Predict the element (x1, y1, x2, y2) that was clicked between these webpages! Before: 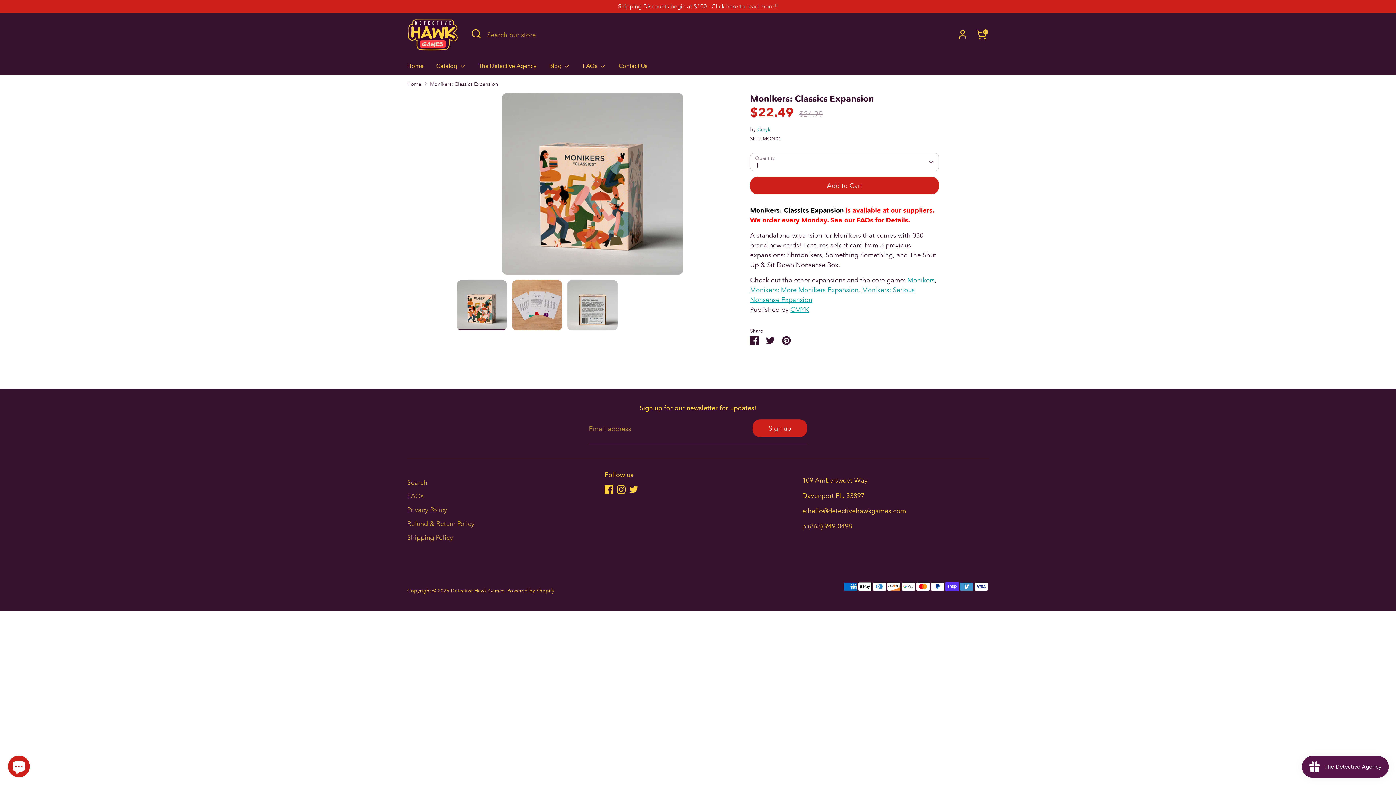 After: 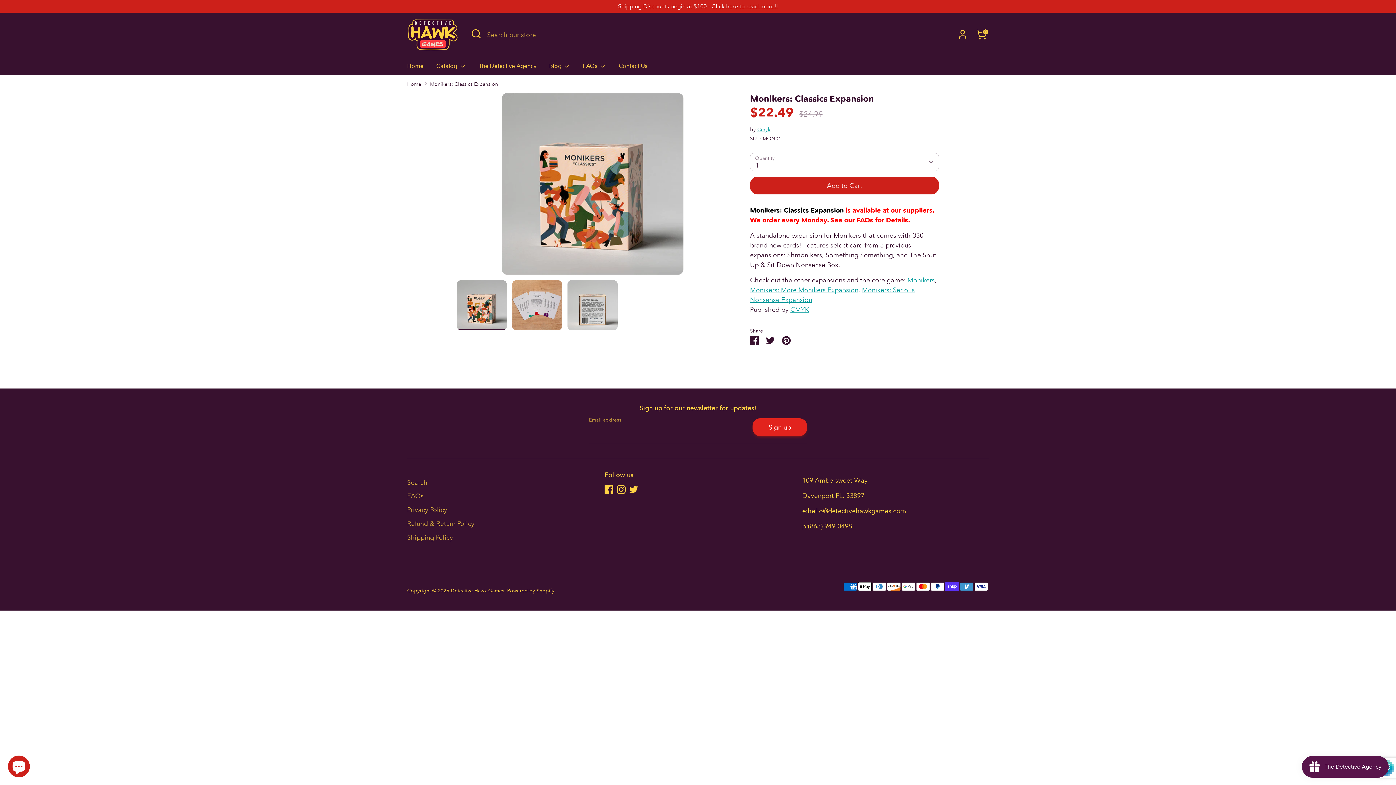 Action: bbox: (753, 420, 806, 437) label: Sign up